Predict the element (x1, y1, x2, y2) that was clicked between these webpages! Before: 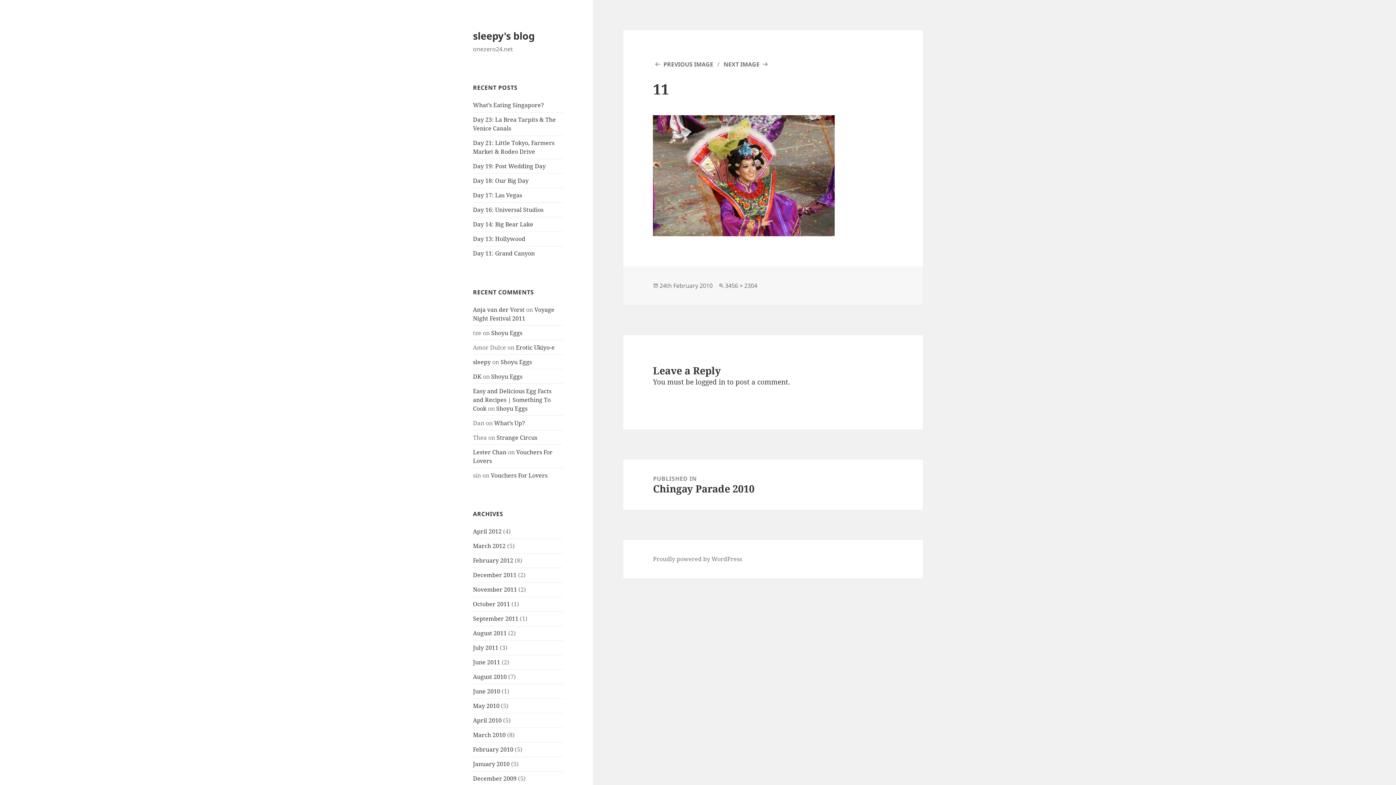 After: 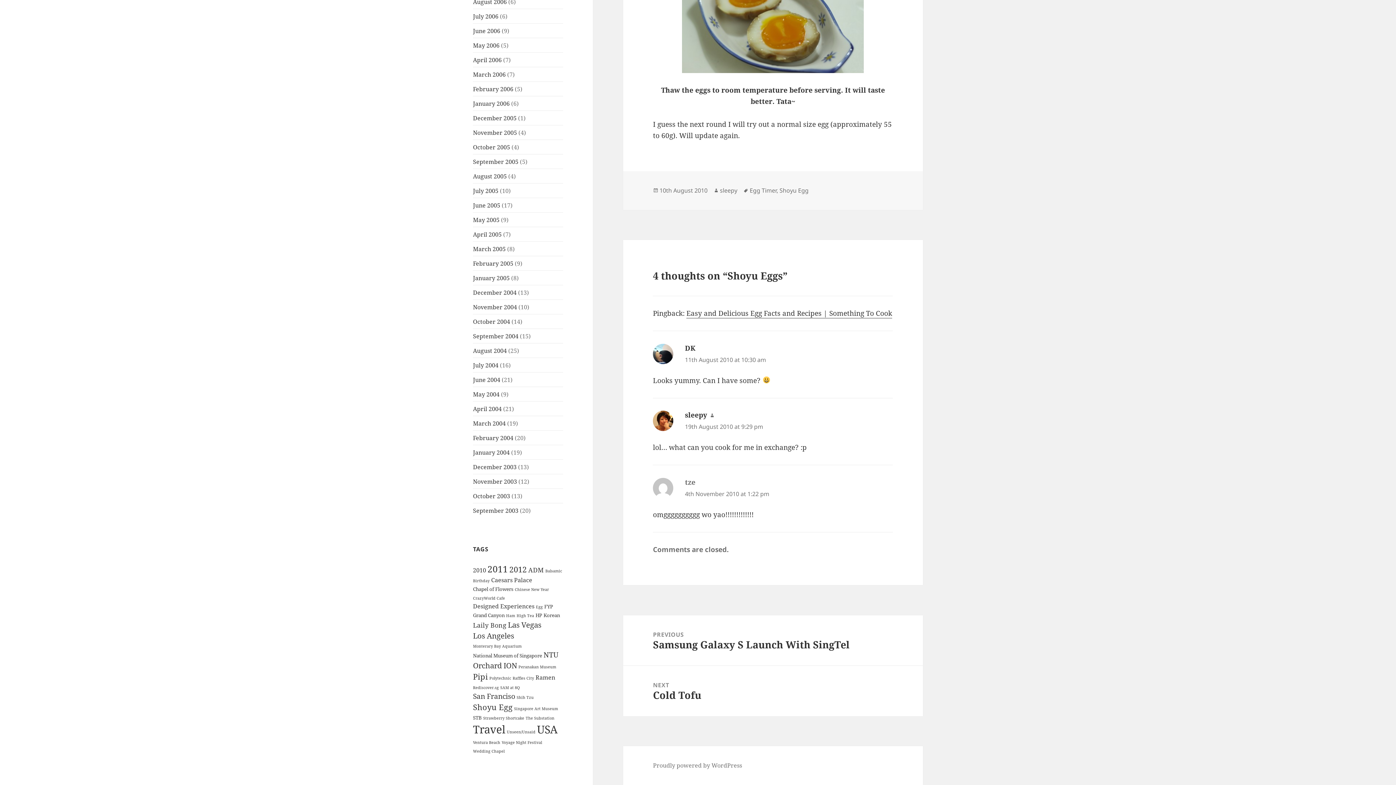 Action: label: Shoyu Eggs bbox: (491, 372, 522, 380)